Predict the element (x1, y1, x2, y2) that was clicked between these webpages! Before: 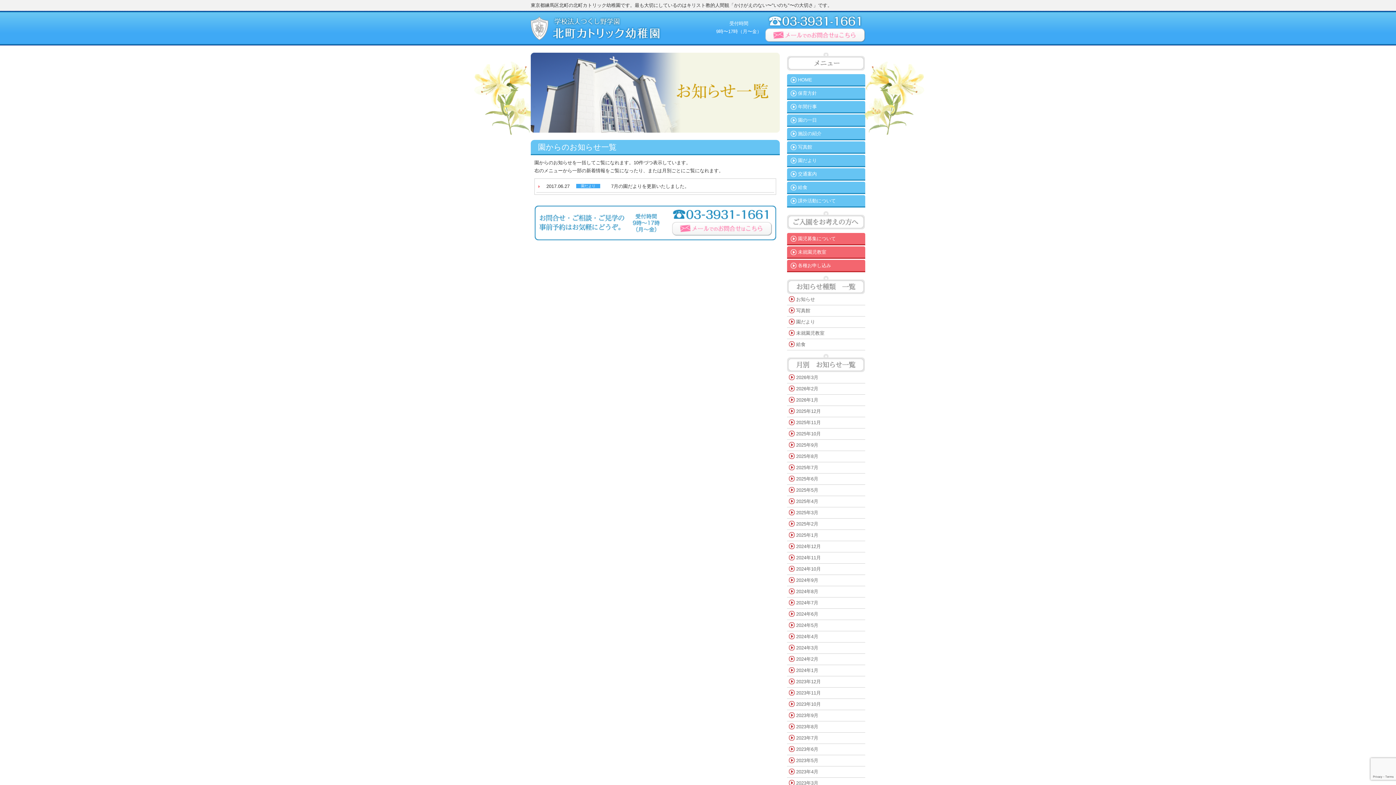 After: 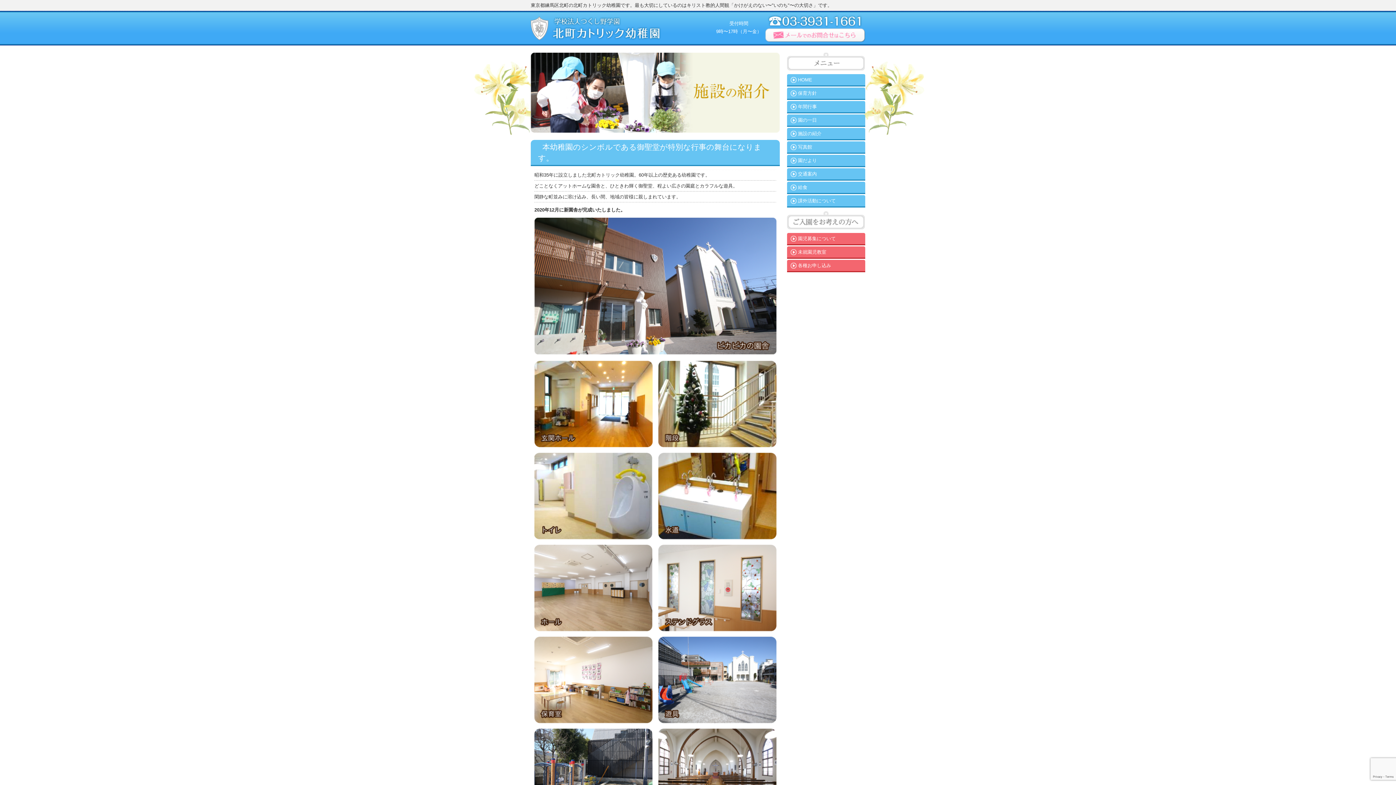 Action: bbox: (787, 128, 865, 140) label: 施設の紹介